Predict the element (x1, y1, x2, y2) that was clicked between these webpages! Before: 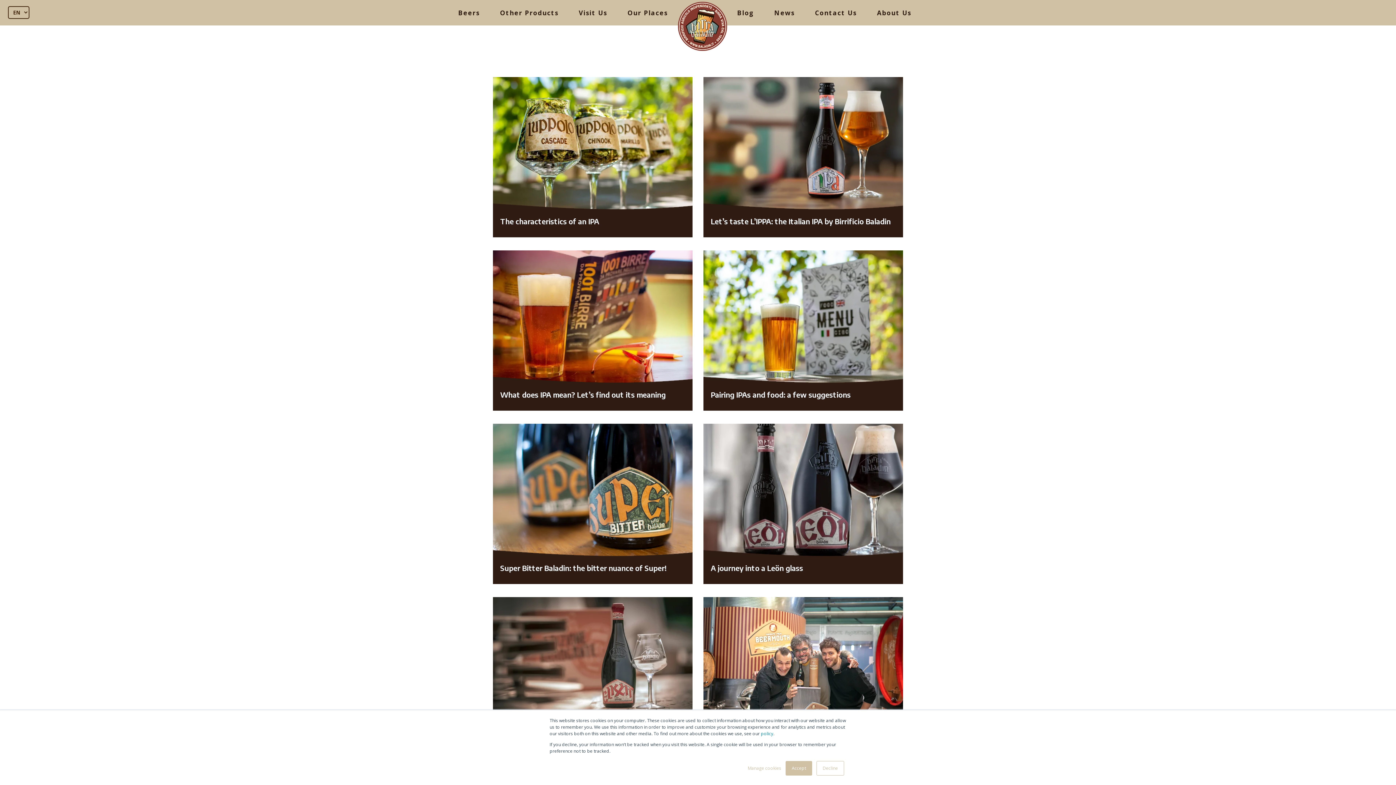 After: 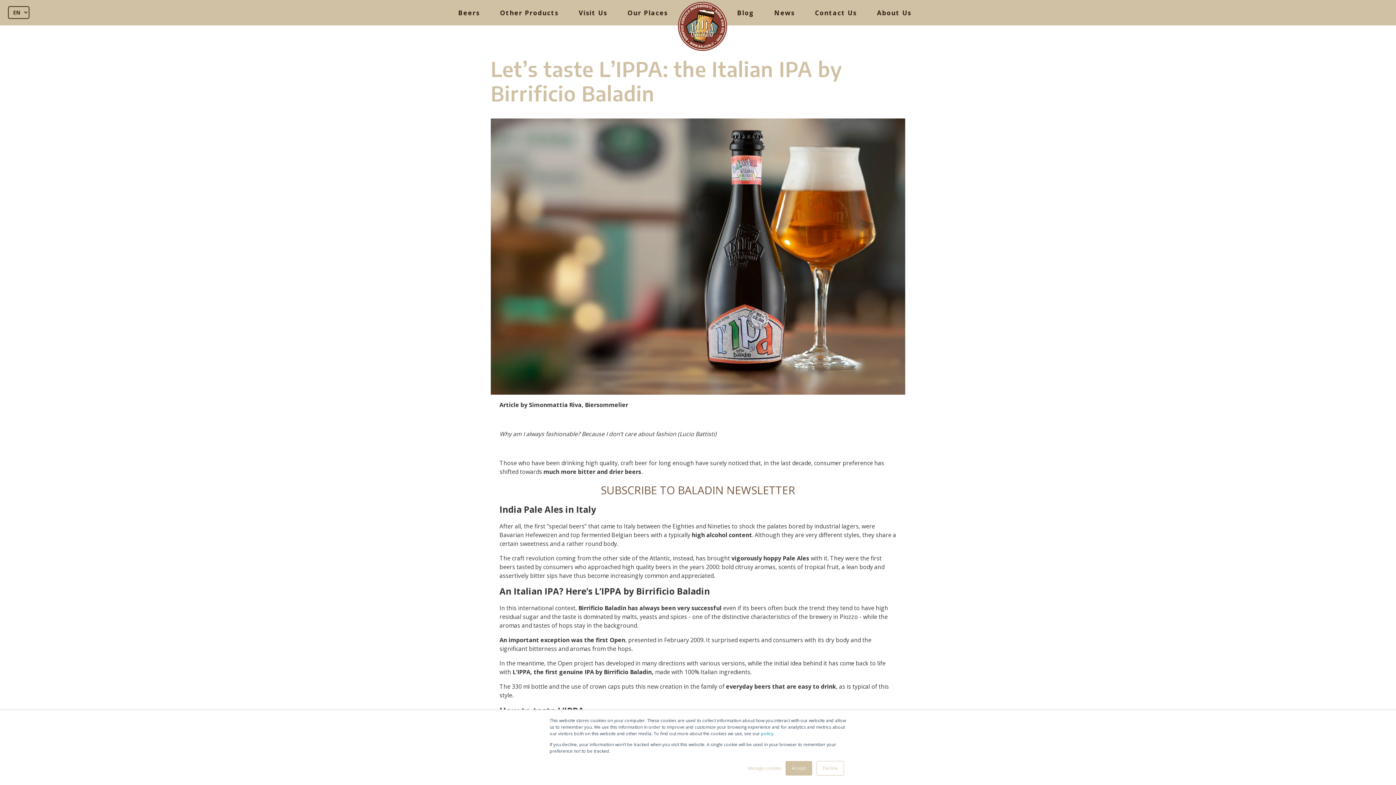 Action: bbox: (703, 77, 903, 237) label: Let’s taste L’IPPA: the Italian IPA by Birrificio Baladin